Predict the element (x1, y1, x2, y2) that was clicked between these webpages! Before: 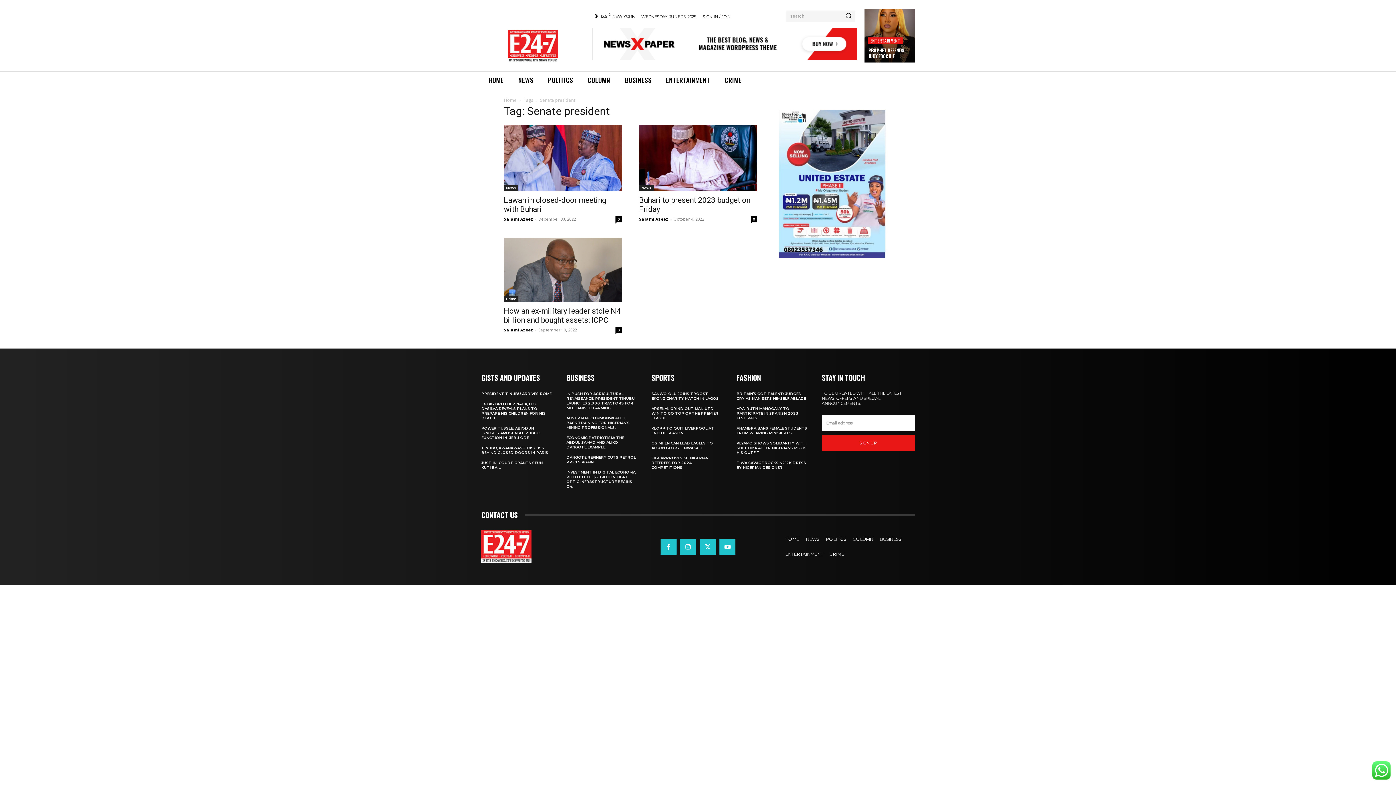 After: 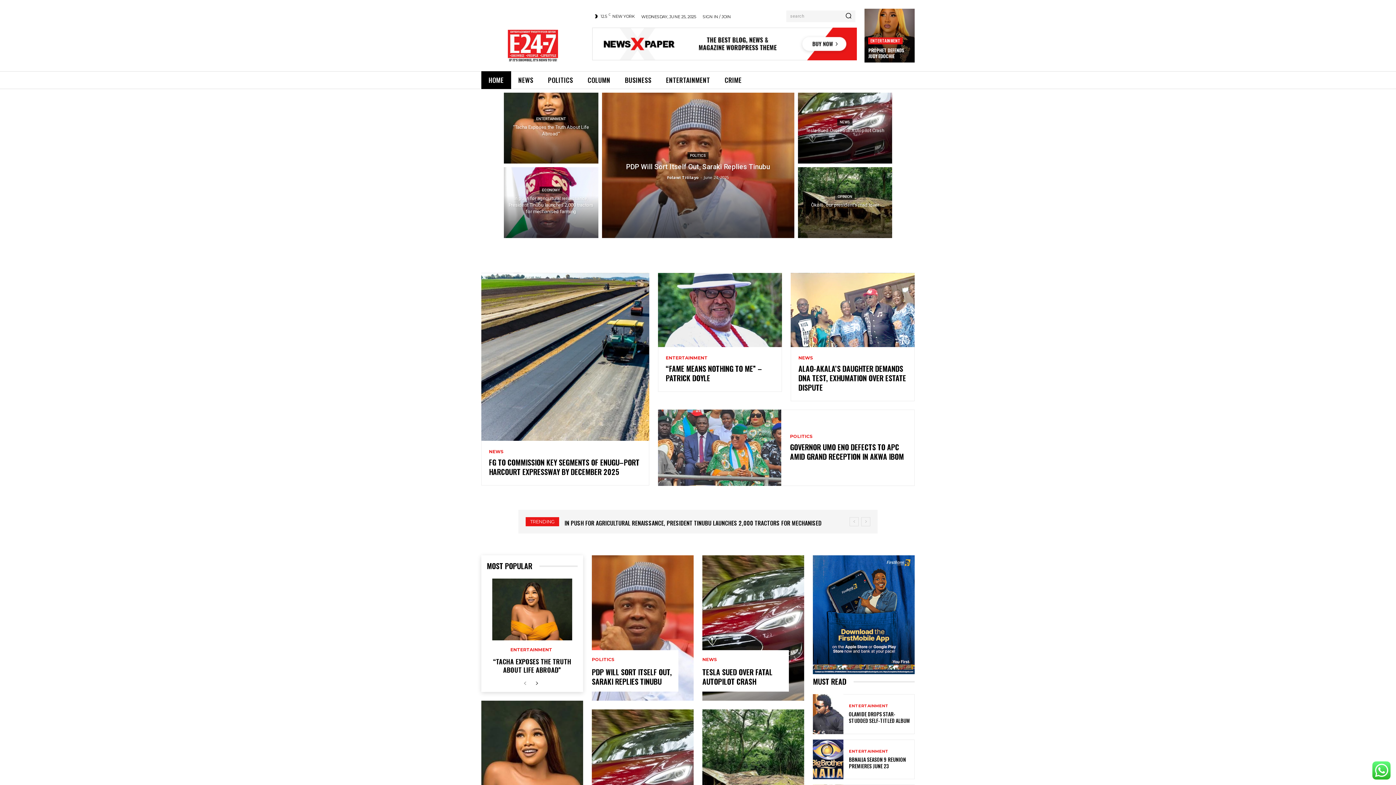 Action: bbox: (481, 530, 614, 563)